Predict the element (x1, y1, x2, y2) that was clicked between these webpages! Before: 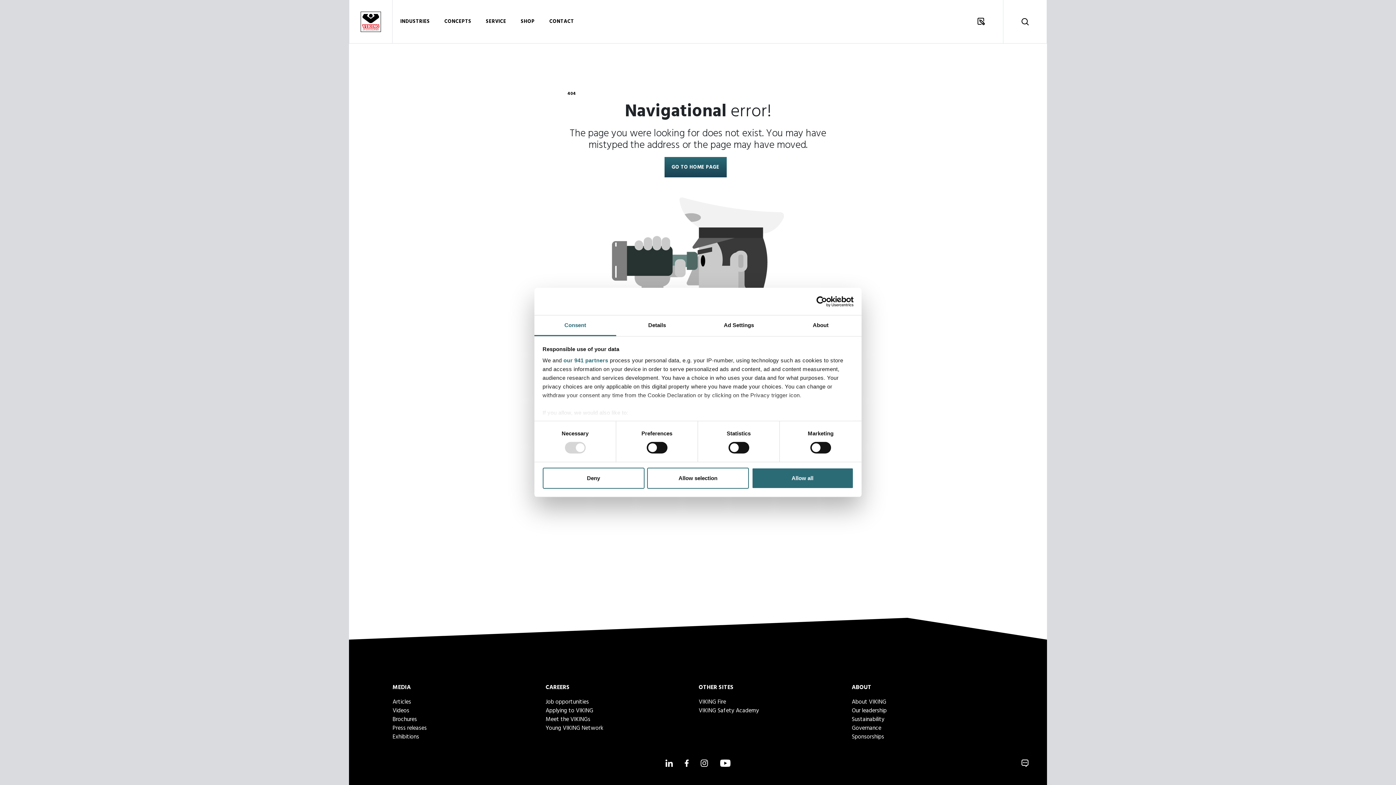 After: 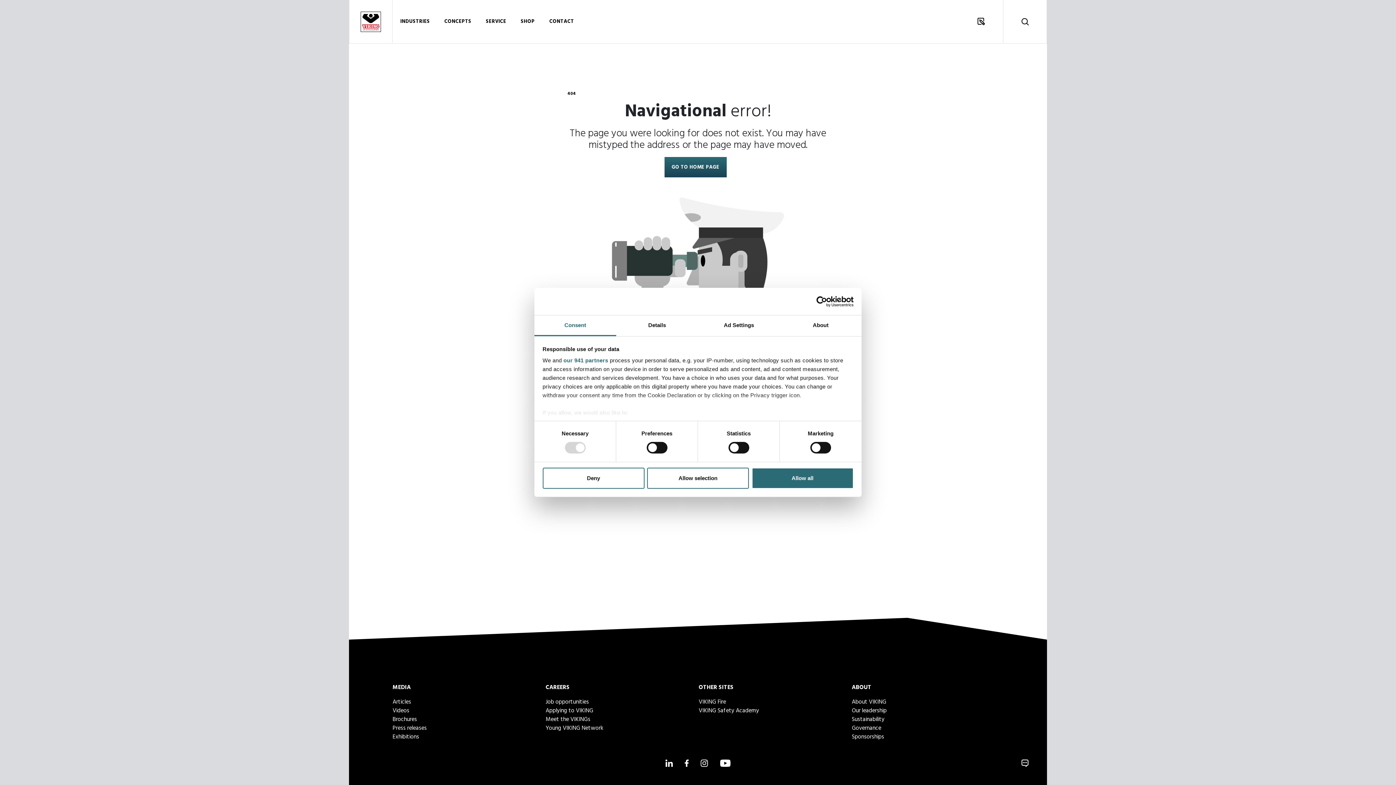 Action: bbox: (790, 296, 853, 307) label: Usercentrics Cookiebot - opens in a new window